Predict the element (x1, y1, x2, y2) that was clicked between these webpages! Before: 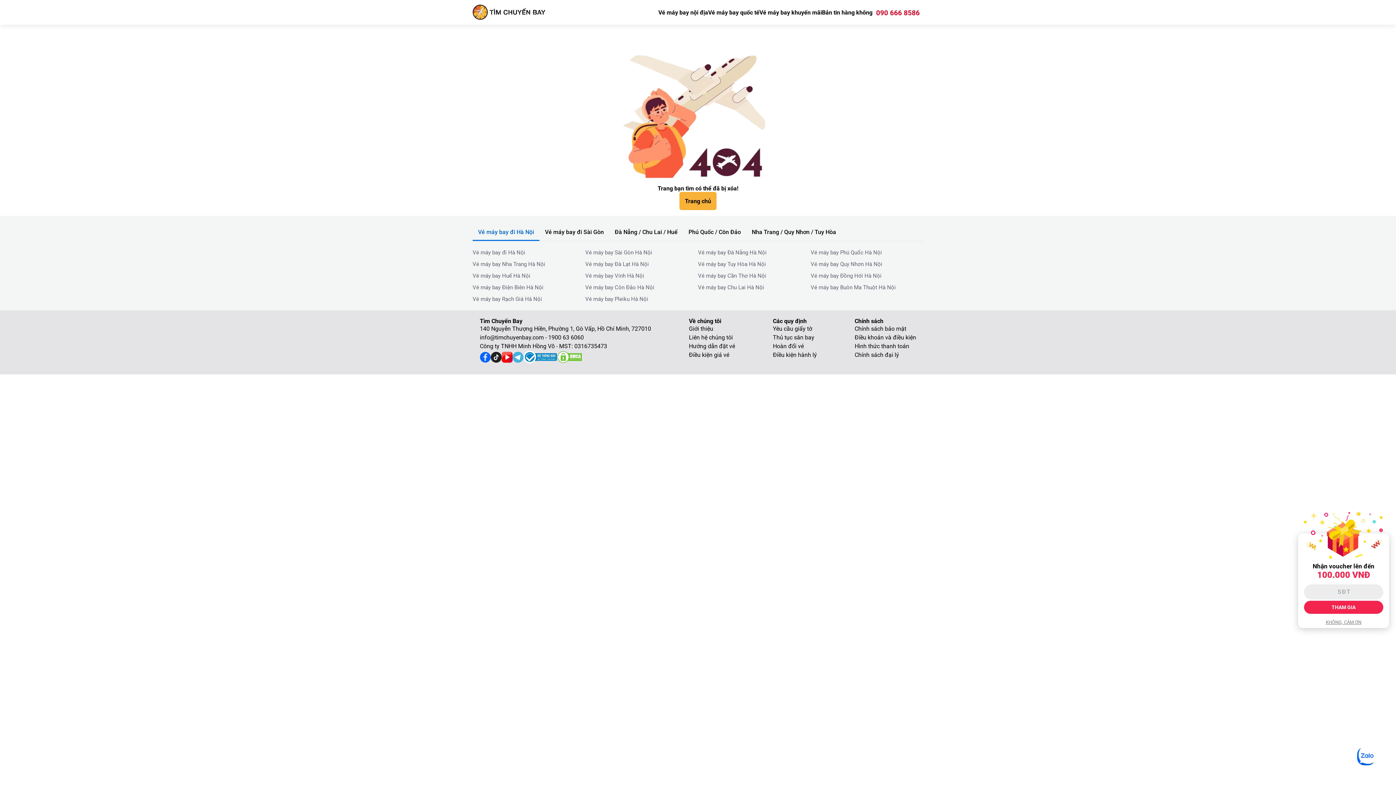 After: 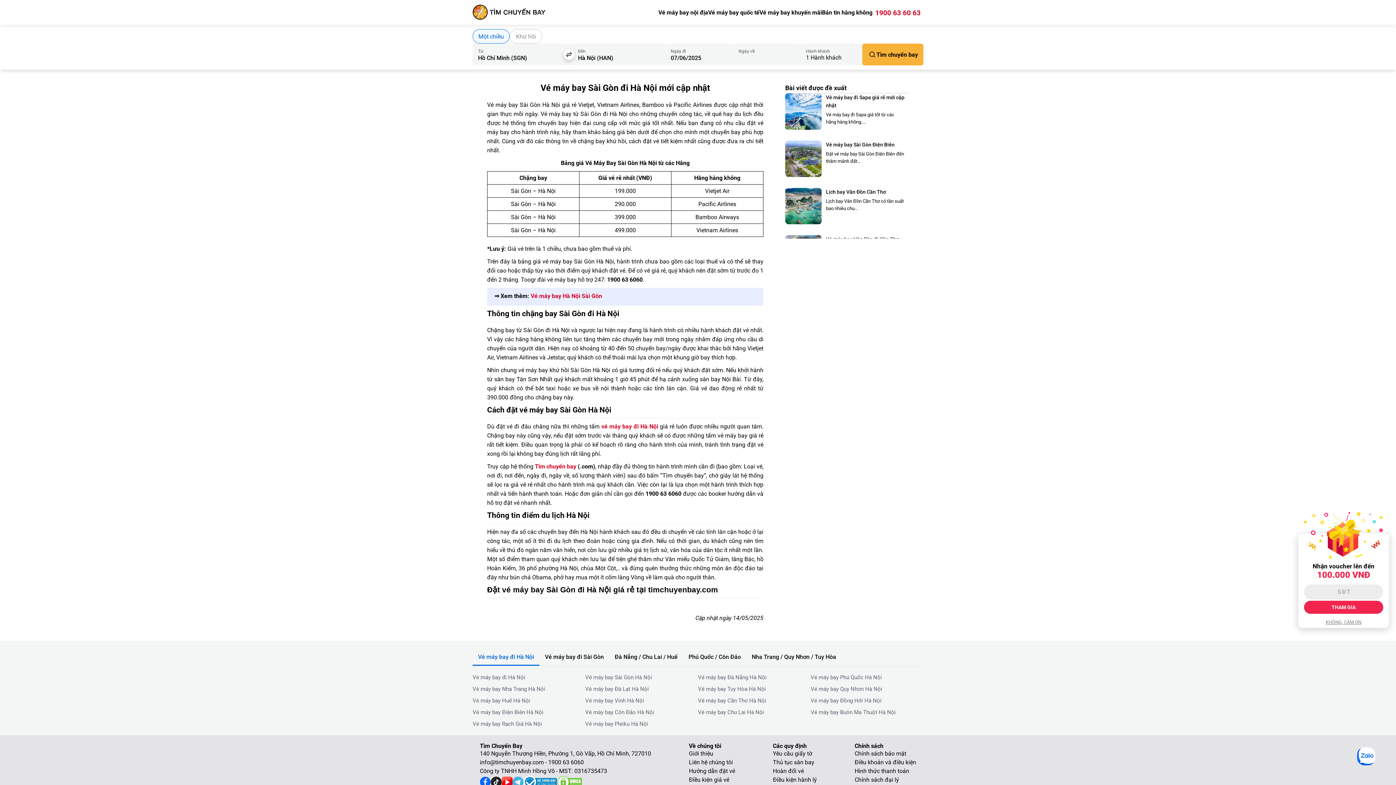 Action: bbox: (585, 248, 698, 260) label: Vé máy bay Sài Gòn Hà Nội